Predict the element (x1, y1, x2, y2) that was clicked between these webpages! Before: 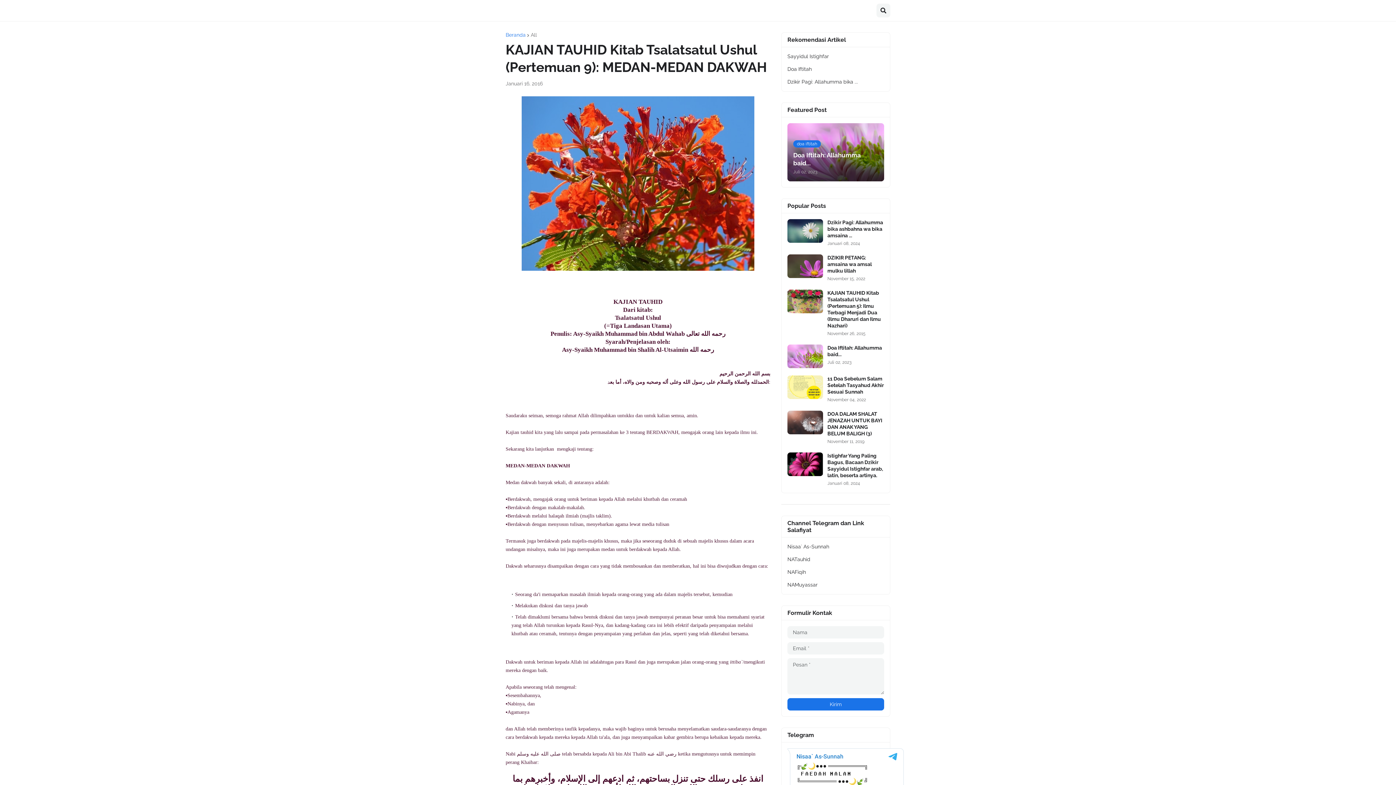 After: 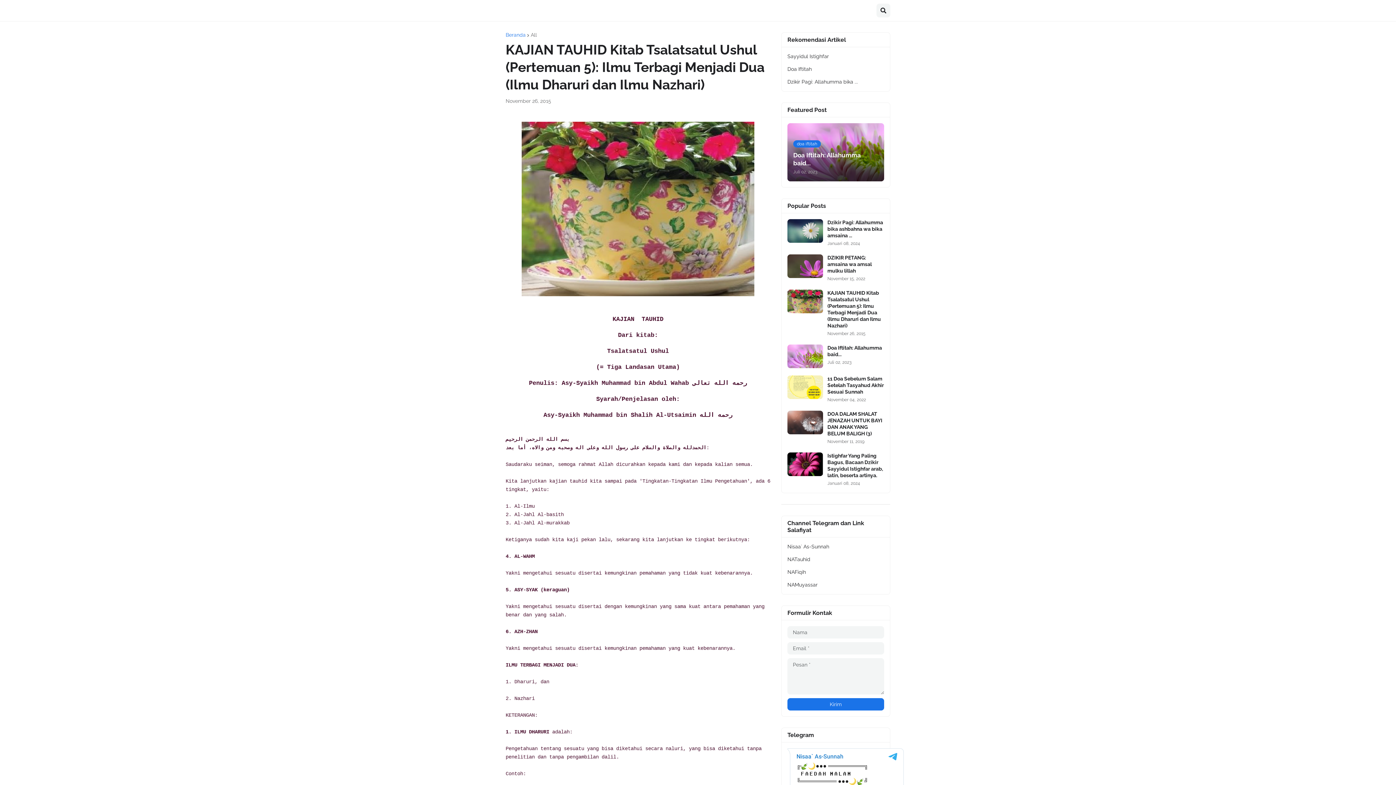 Action: bbox: (787, 289, 823, 313)